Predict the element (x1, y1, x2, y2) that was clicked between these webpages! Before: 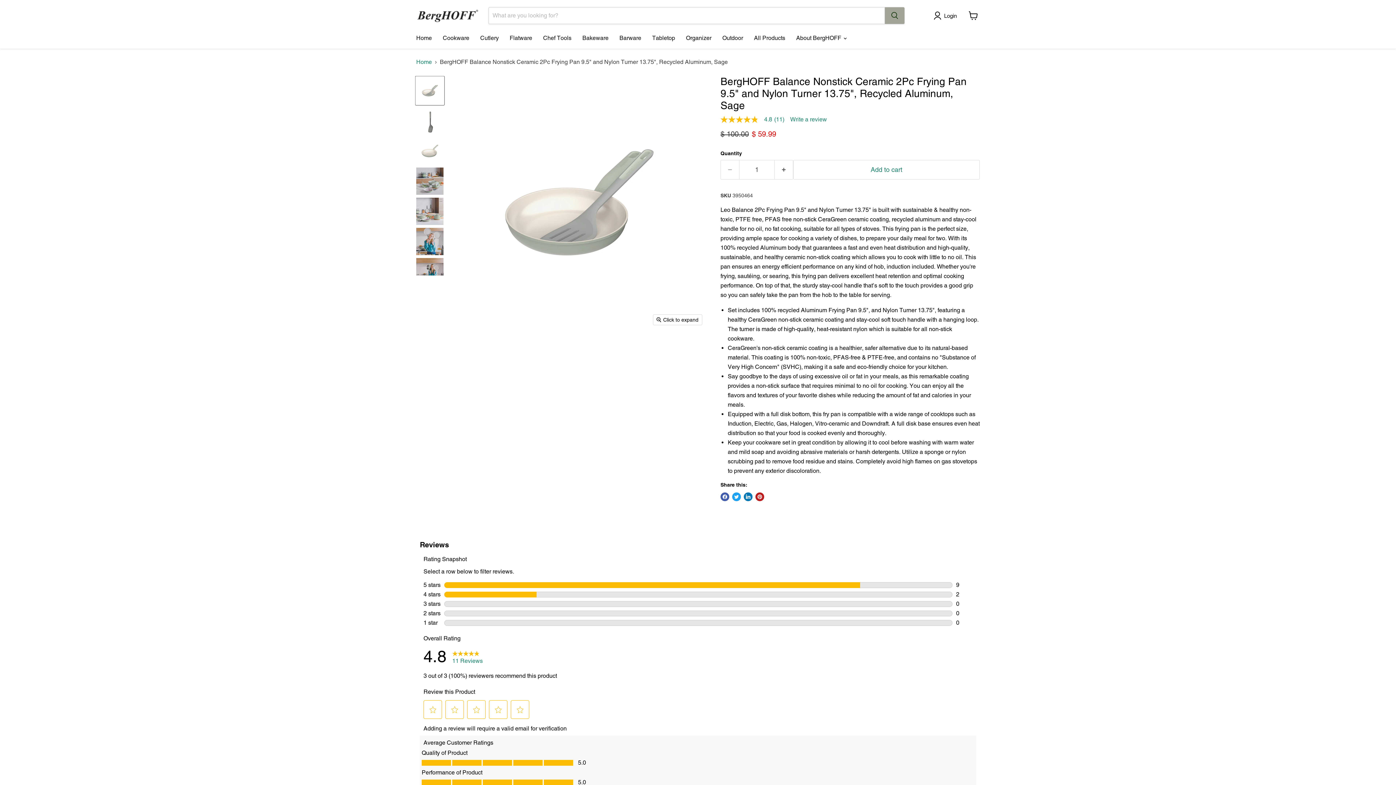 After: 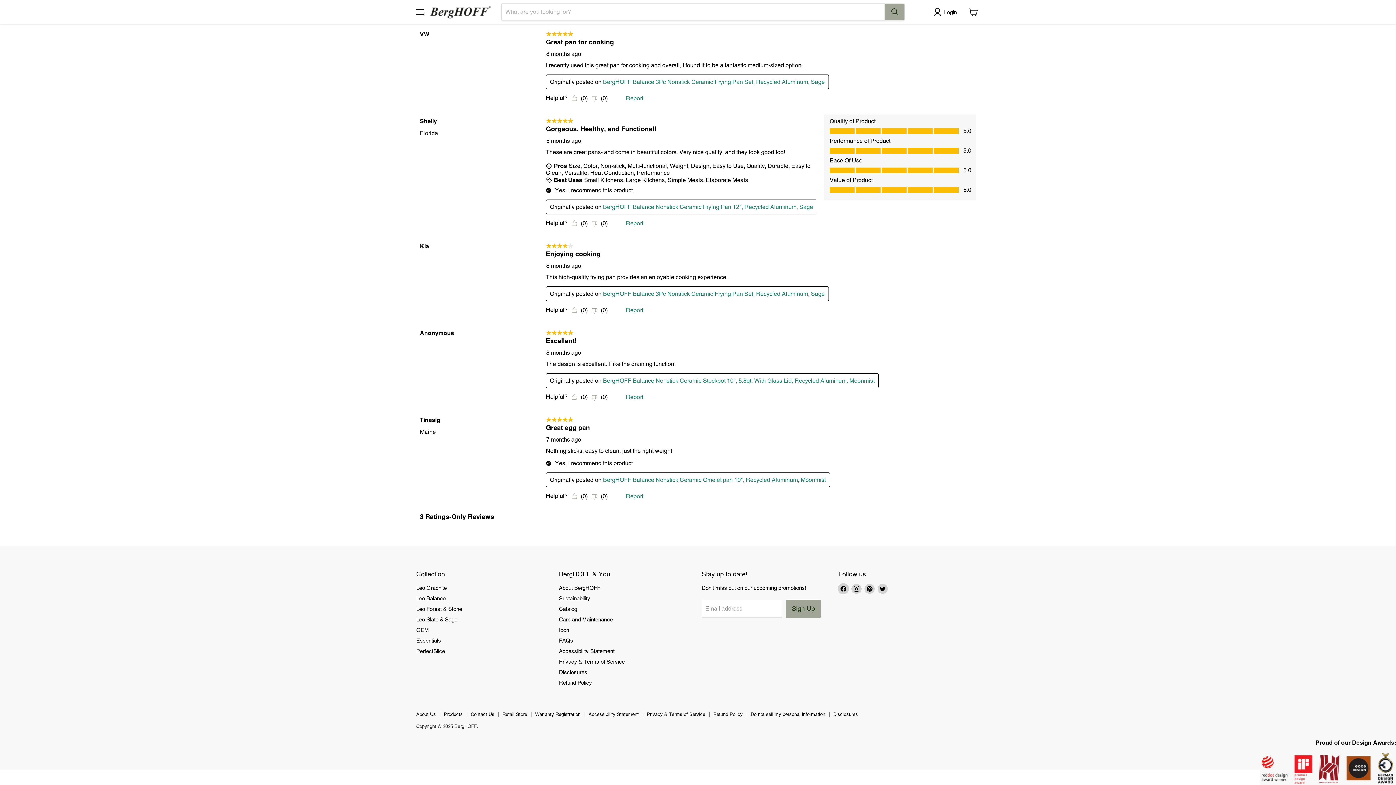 Action: bbox: (838, 557, 848, 567) label: Find us on Facebook